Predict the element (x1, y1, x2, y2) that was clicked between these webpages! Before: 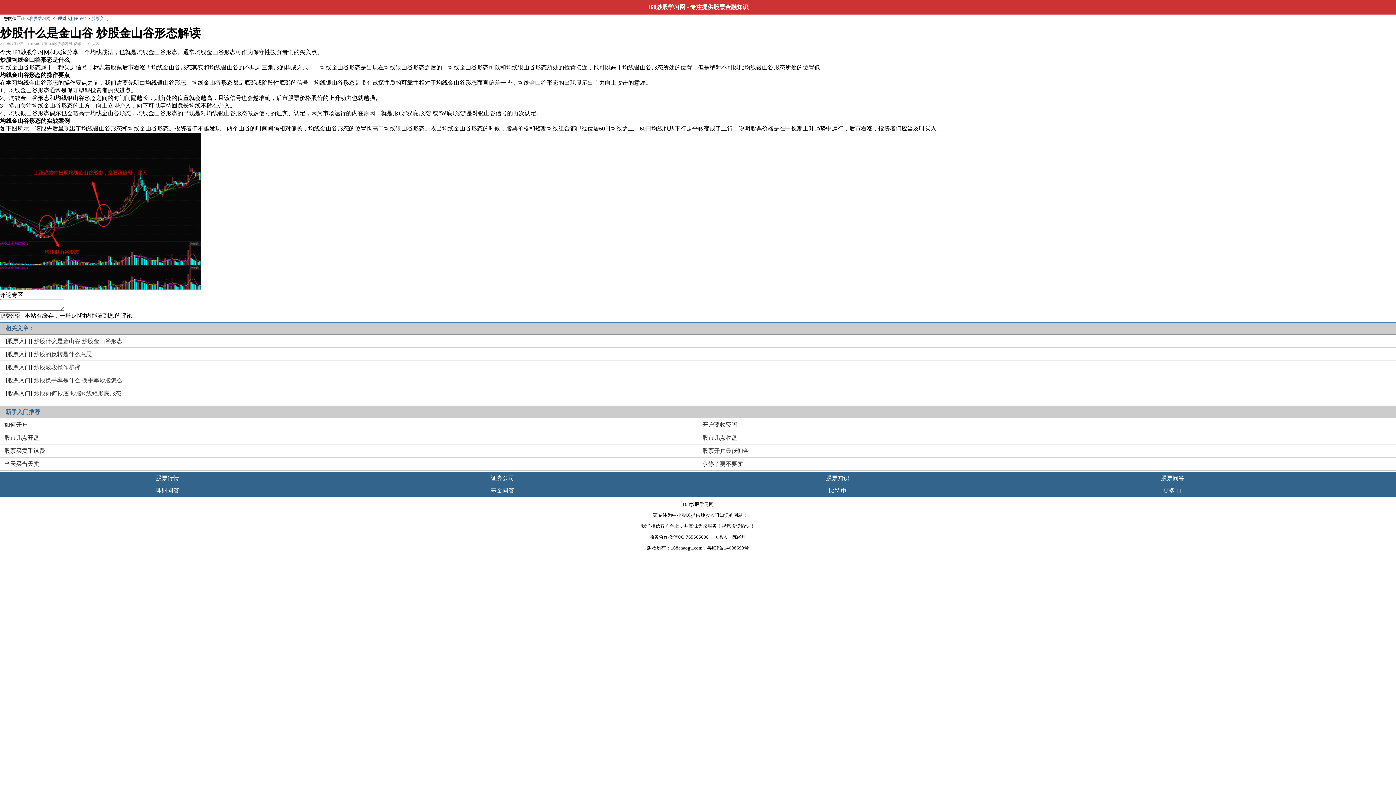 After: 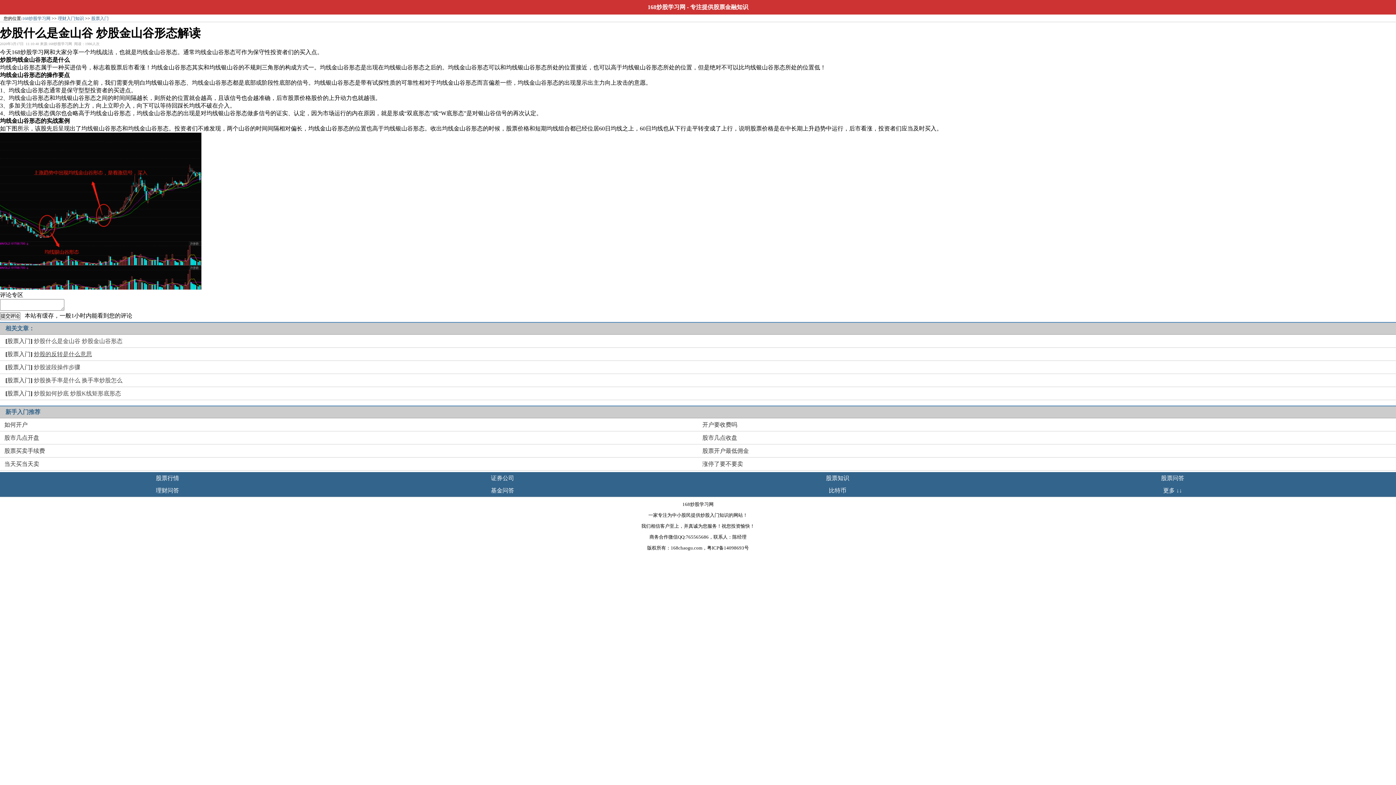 Action: bbox: (33, 351, 92, 357) label: 炒股的反转是什么意思